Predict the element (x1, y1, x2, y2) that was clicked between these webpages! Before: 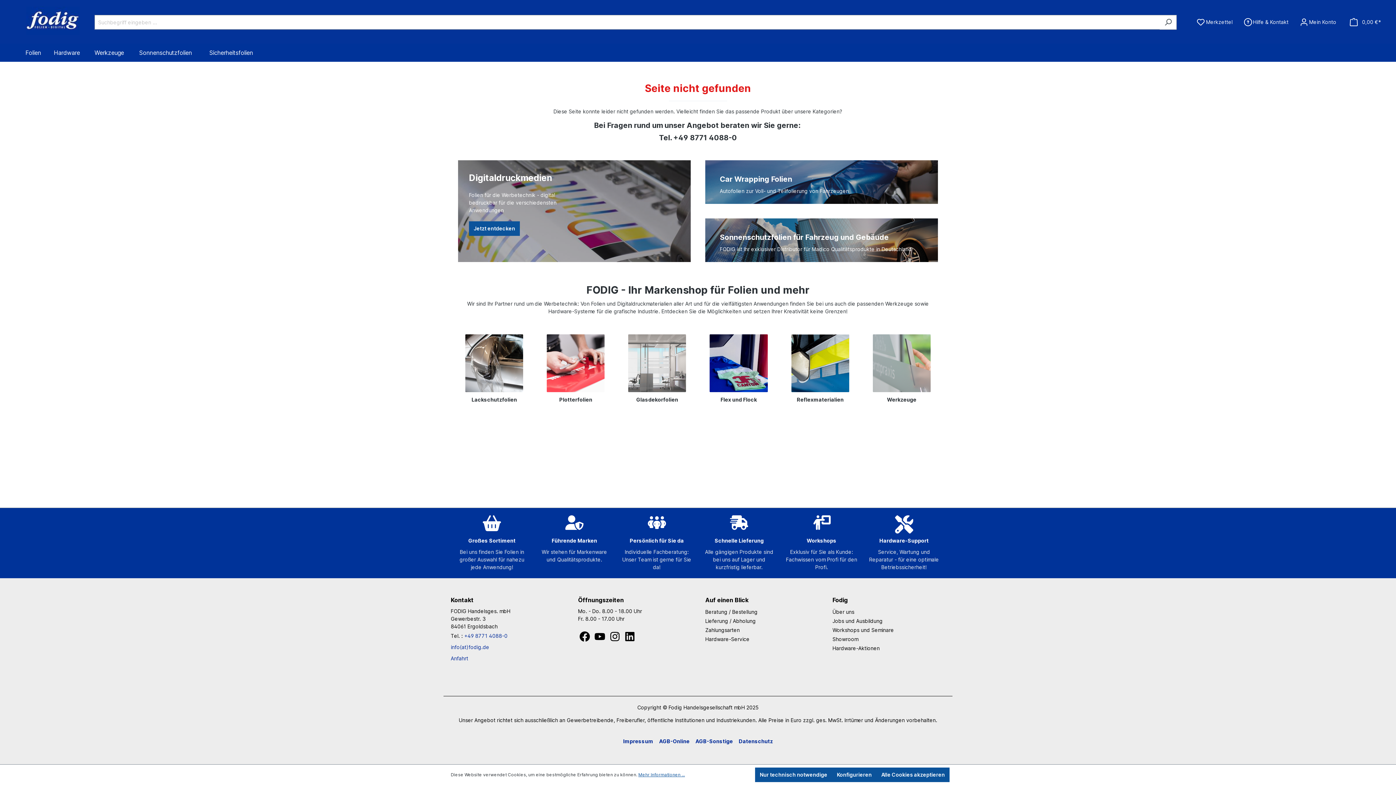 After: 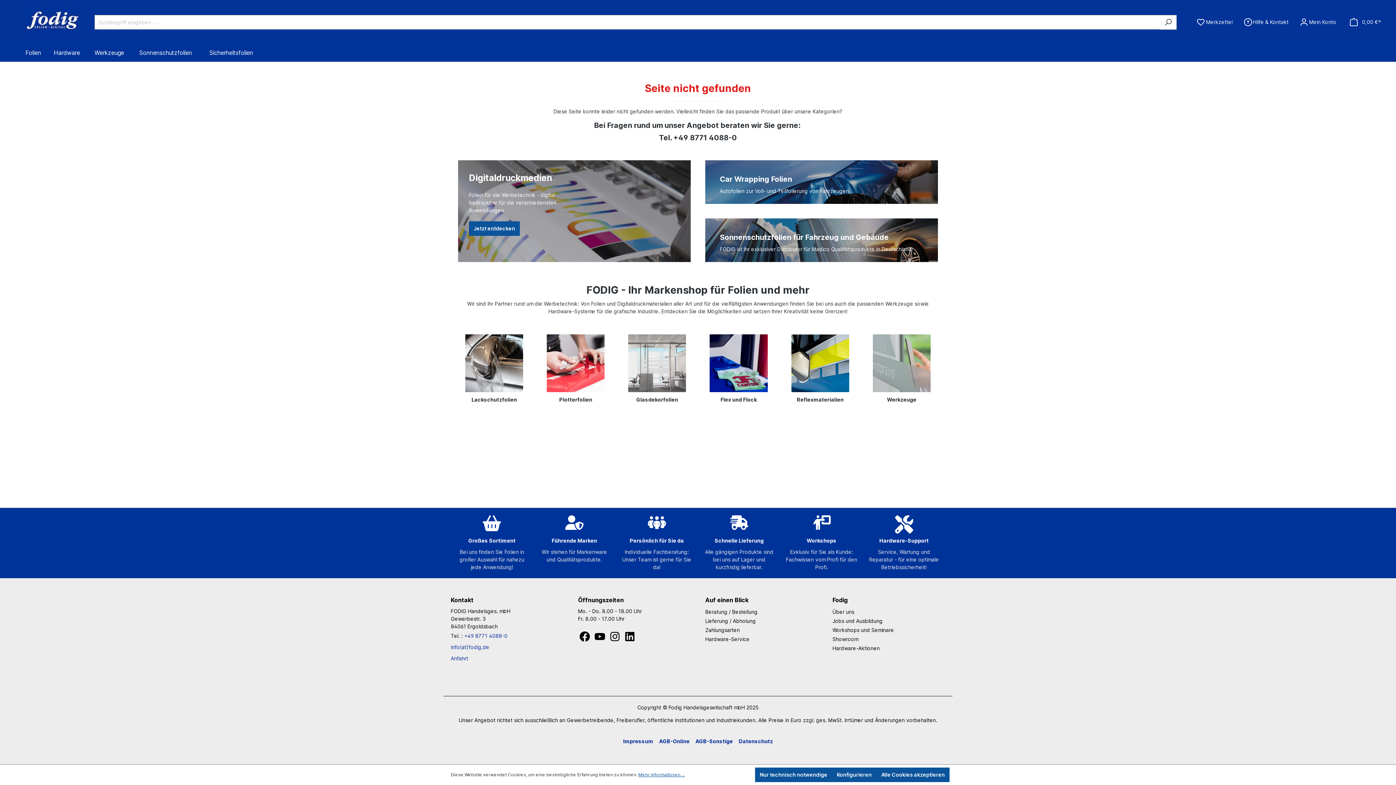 Action: label: Youtube bbox: (593, 635, 608, 641)